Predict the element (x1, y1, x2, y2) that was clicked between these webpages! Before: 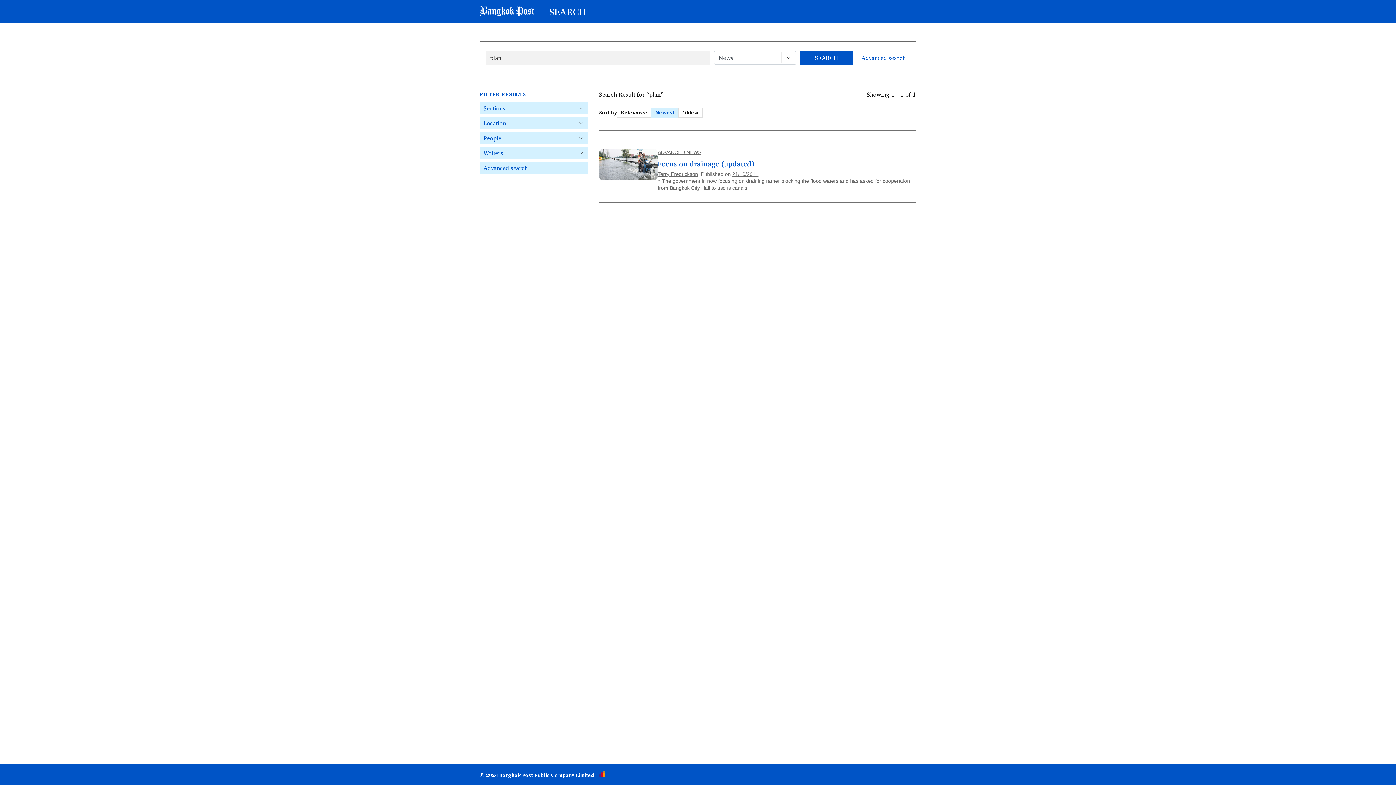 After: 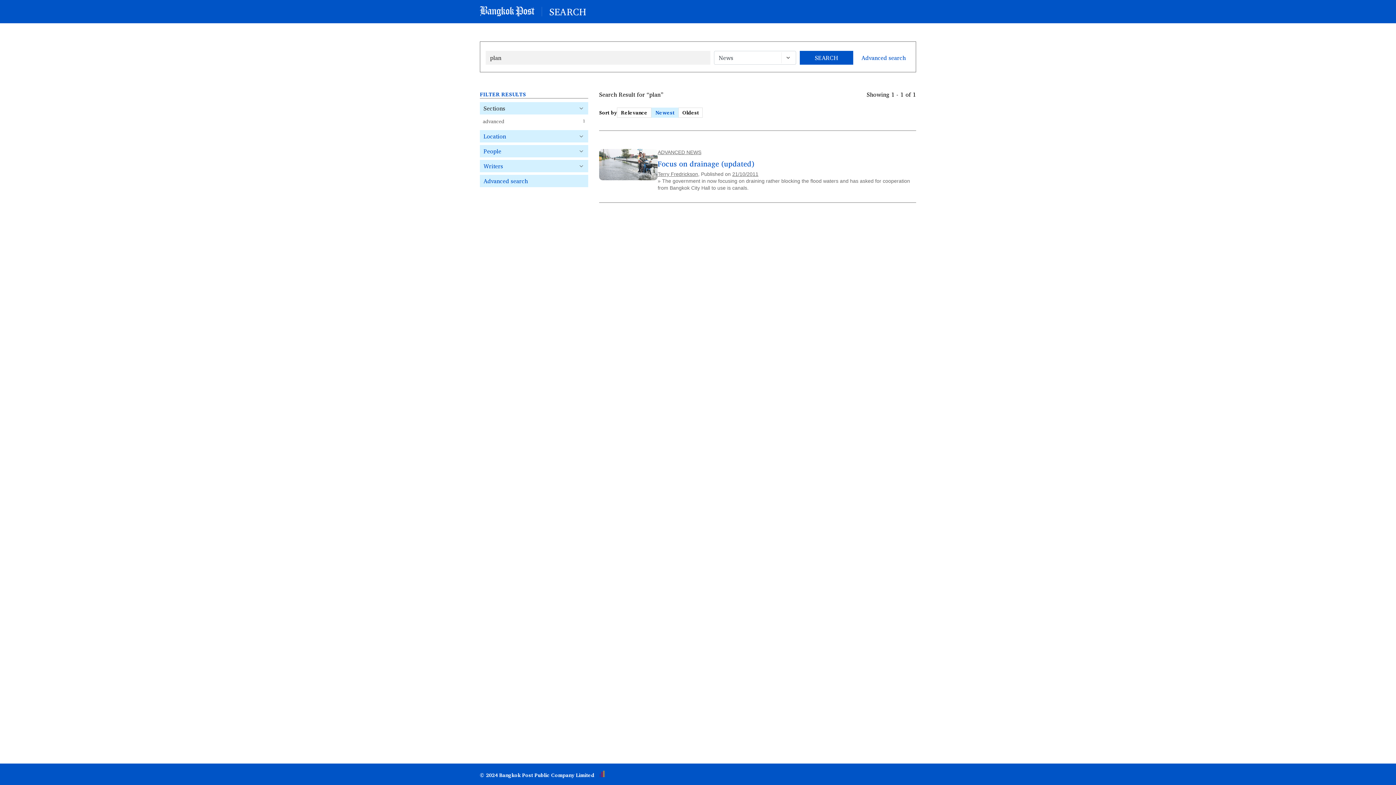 Action: bbox: (480, 102, 588, 114) label: Sections